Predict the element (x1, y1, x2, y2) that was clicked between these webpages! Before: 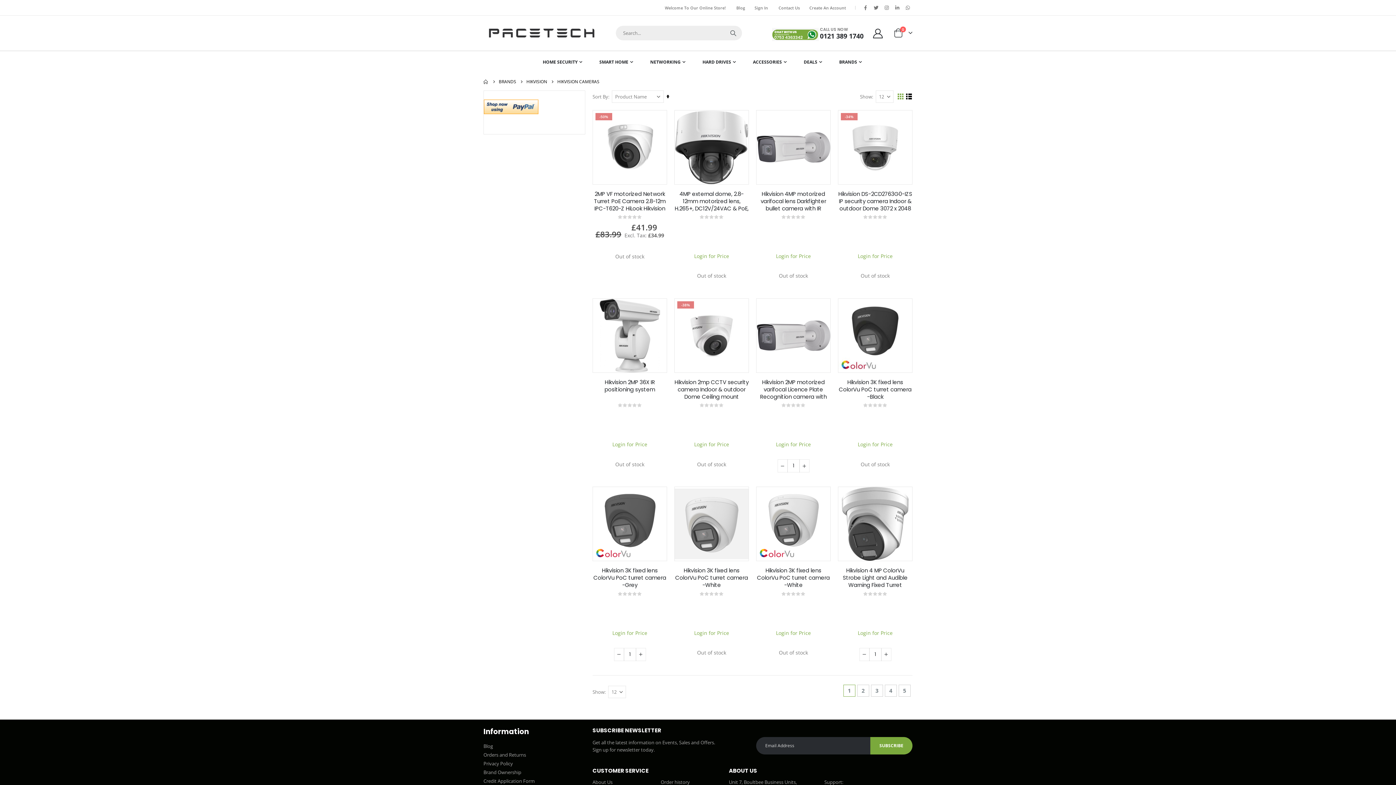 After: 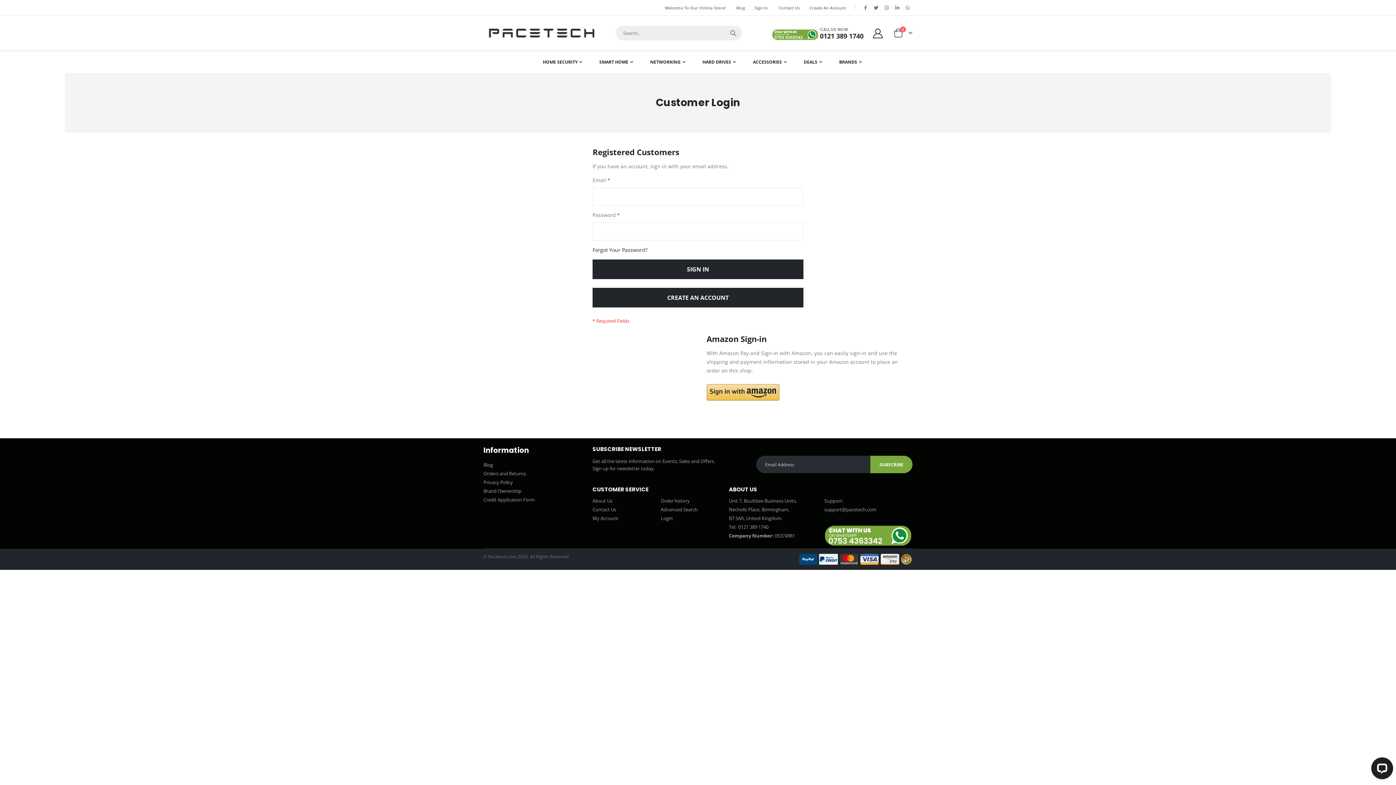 Action: label: Login for Price bbox: (838, 628, 912, 648)